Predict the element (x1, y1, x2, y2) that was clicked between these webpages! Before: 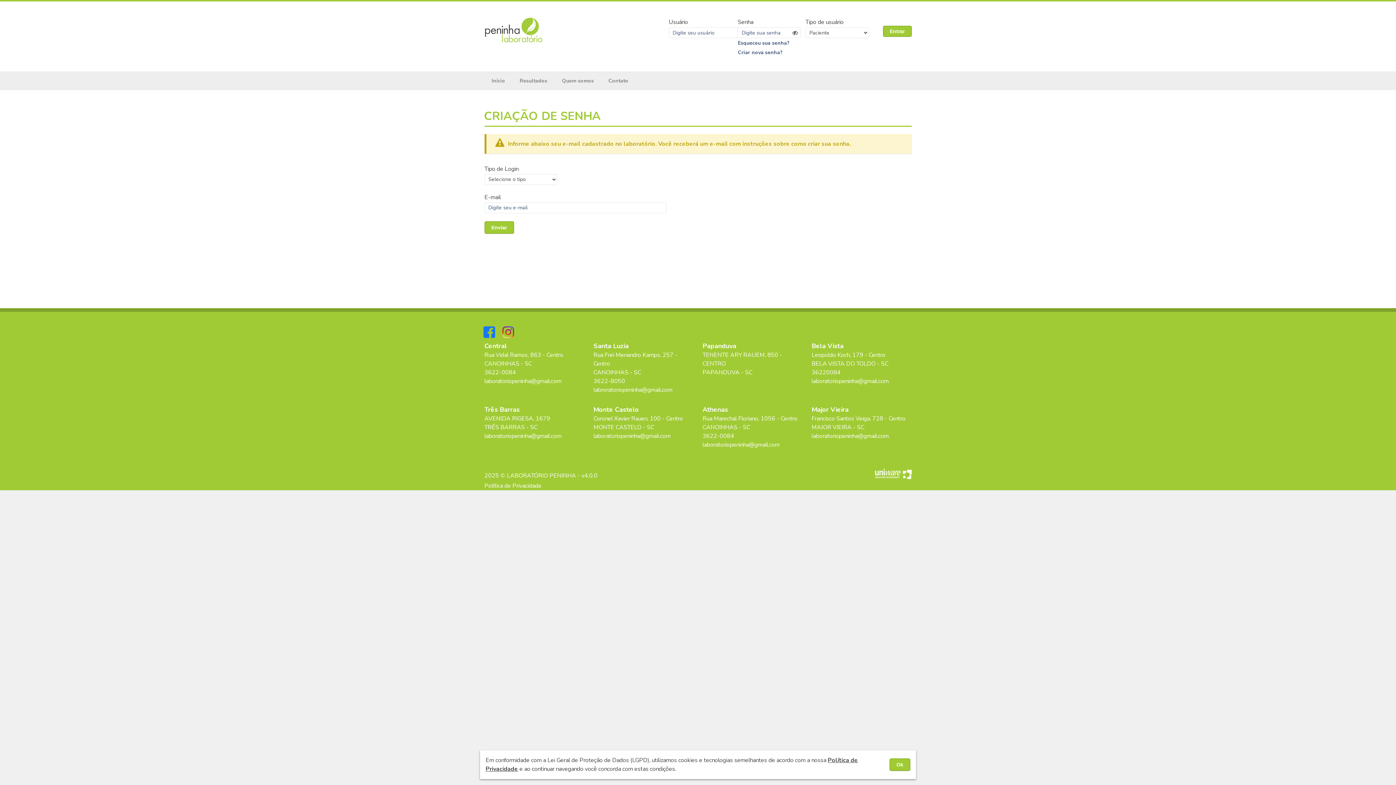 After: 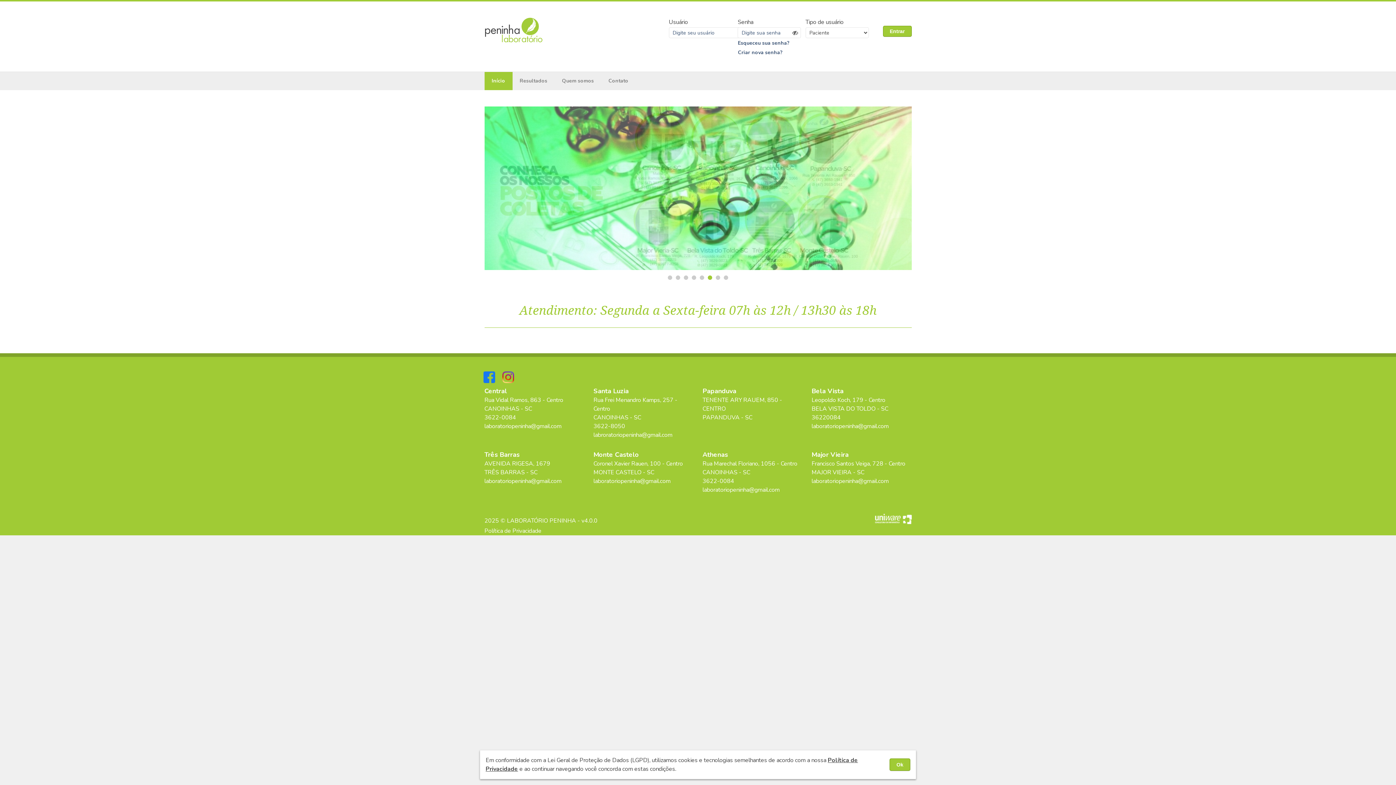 Action: bbox: (484, 16, 657, 45)